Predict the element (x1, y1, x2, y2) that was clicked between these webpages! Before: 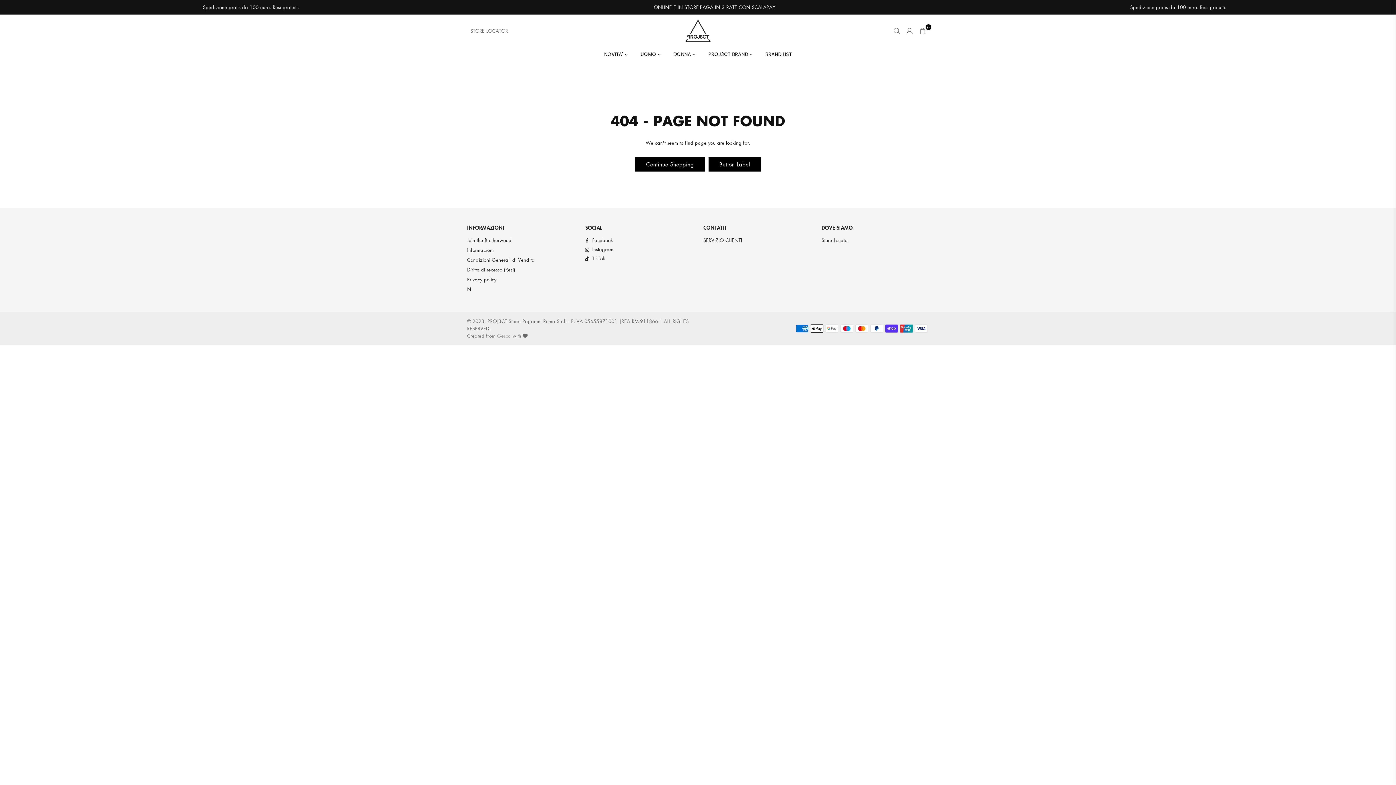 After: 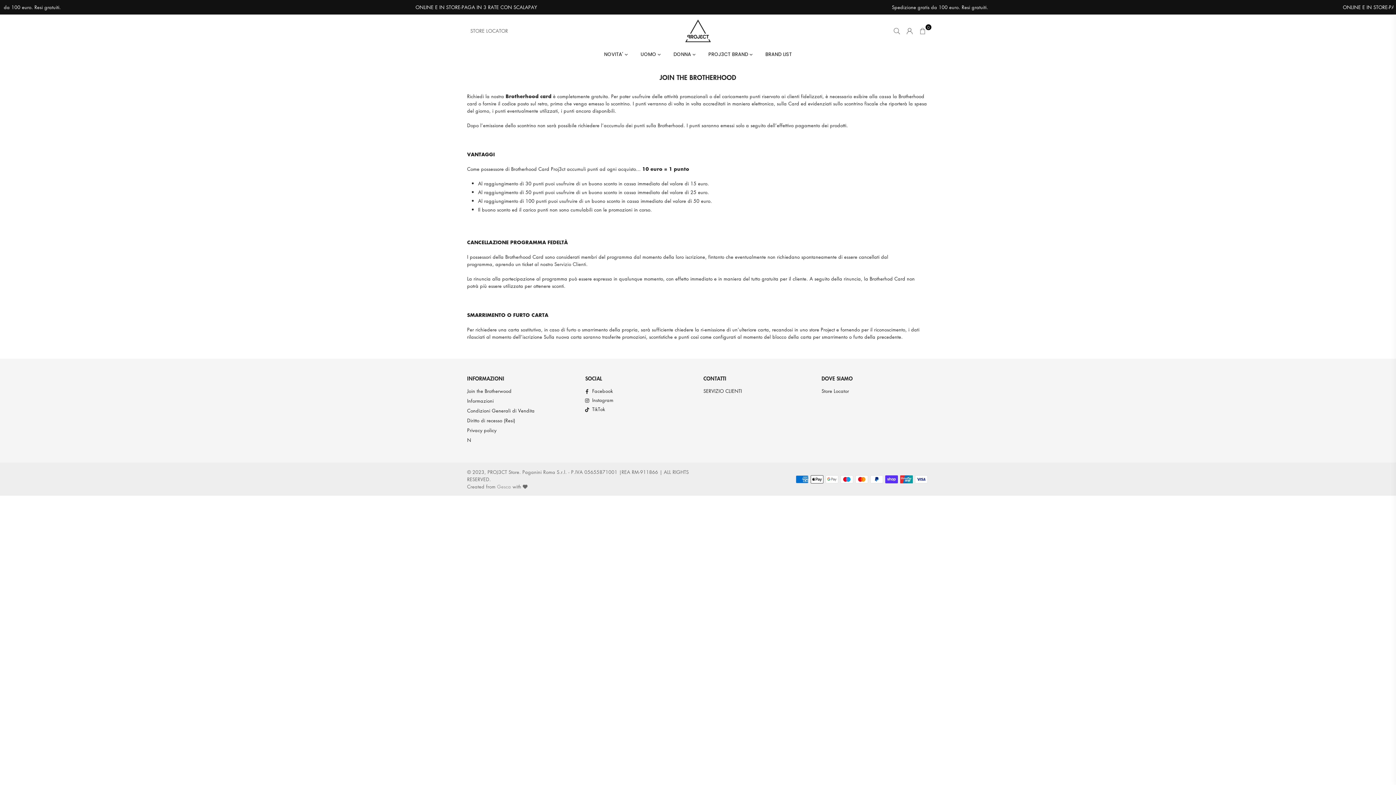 Action: label: Join the Brotherwood bbox: (467, 236, 511, 243)